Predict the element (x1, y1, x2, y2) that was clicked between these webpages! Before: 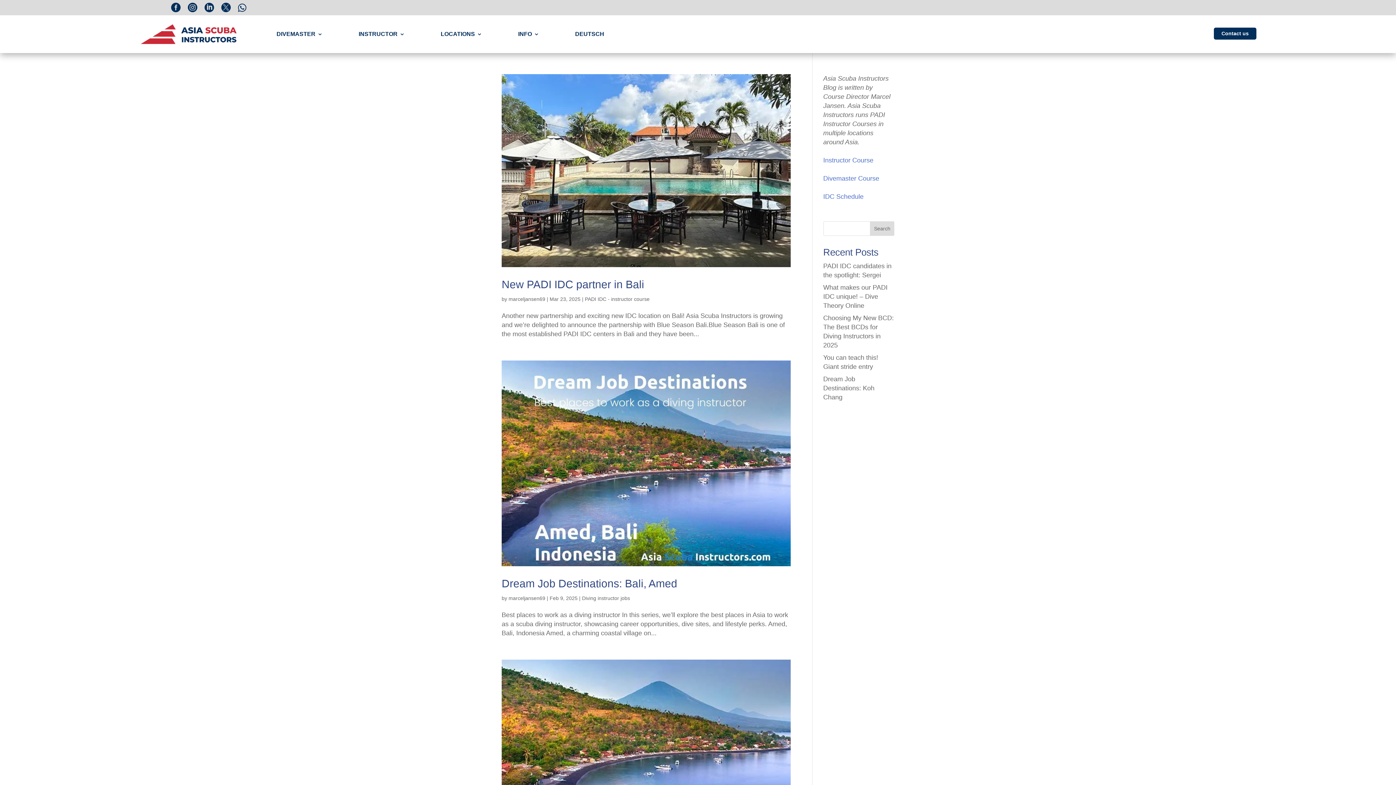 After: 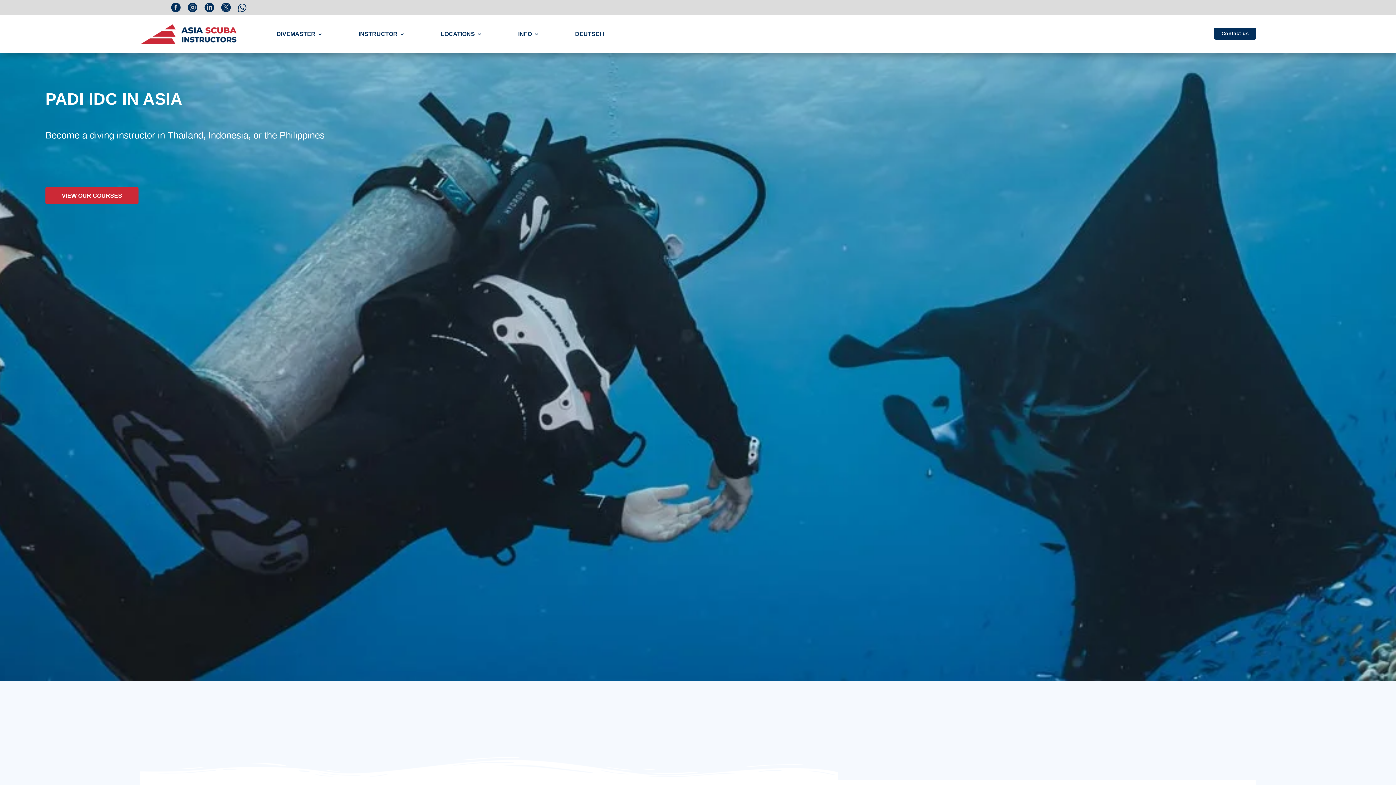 Action: bbox: (139, 21, 237, 46)